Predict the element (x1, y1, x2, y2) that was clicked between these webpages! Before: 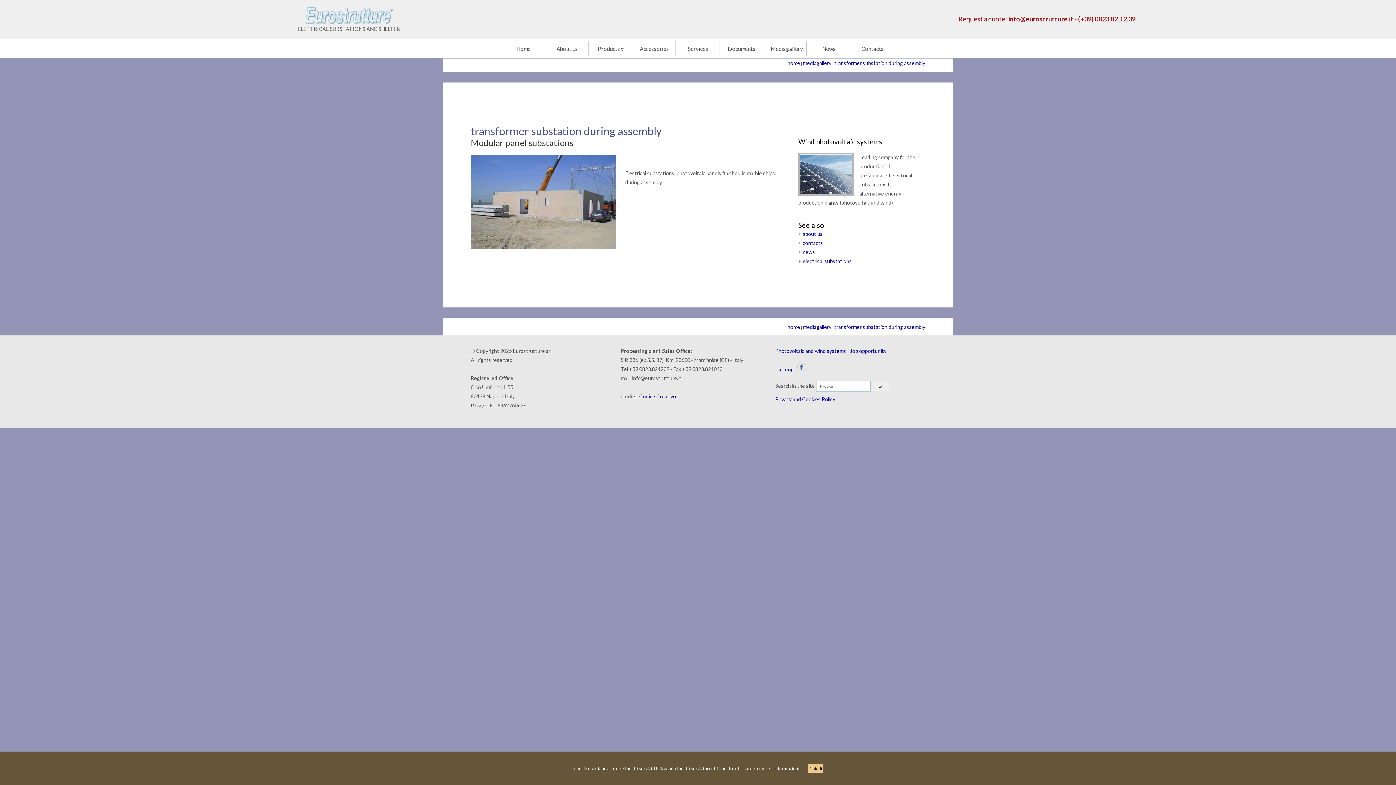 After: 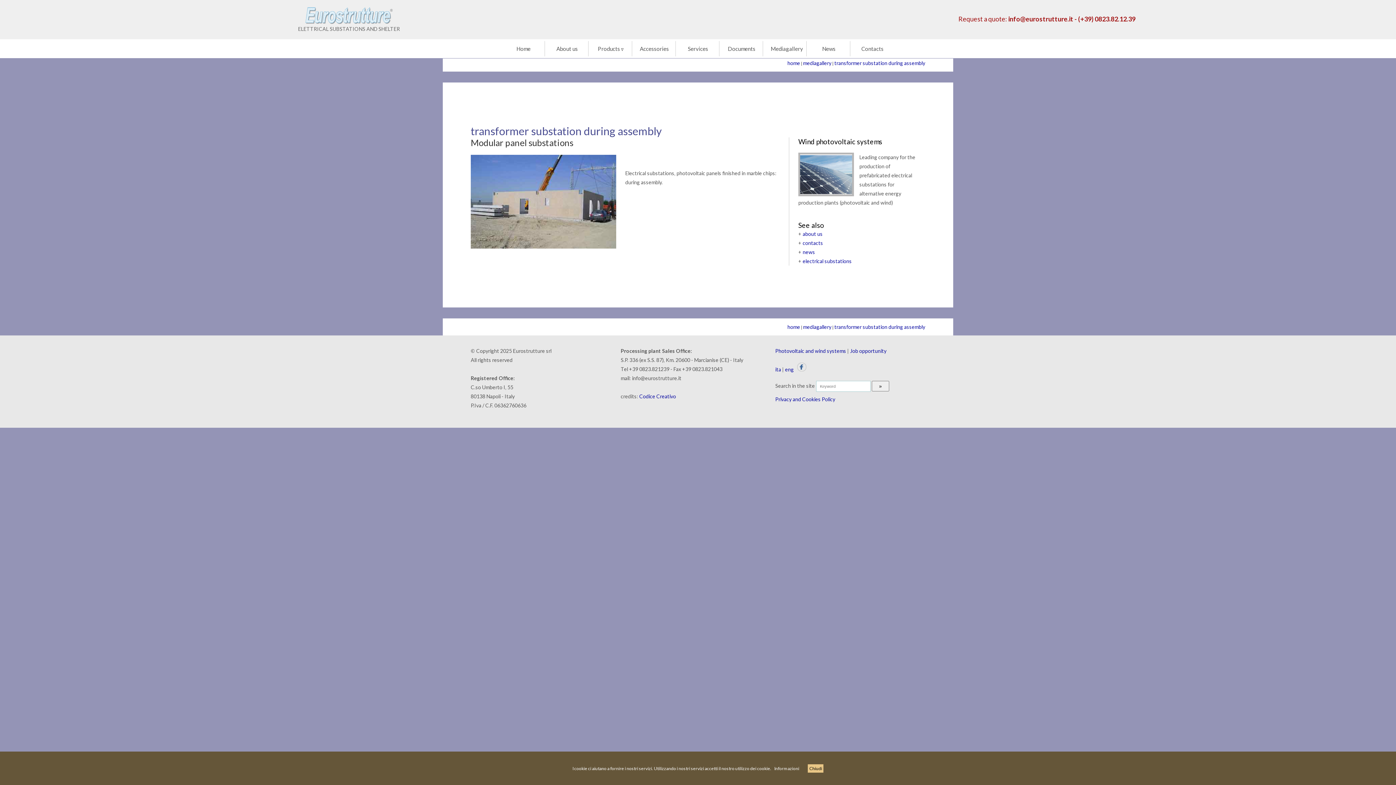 Action: bbox: (834, 60, 925, 66) label: transformer substation during assembly